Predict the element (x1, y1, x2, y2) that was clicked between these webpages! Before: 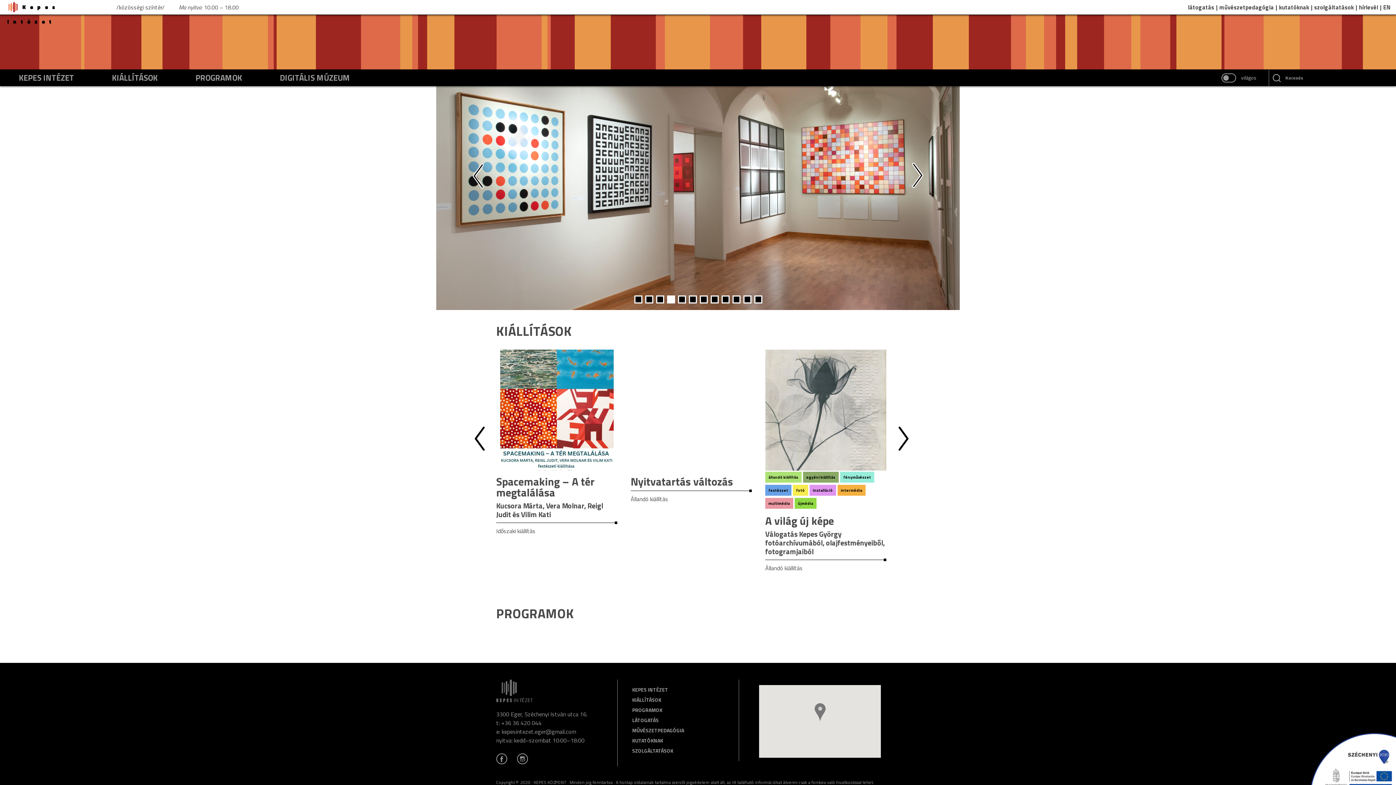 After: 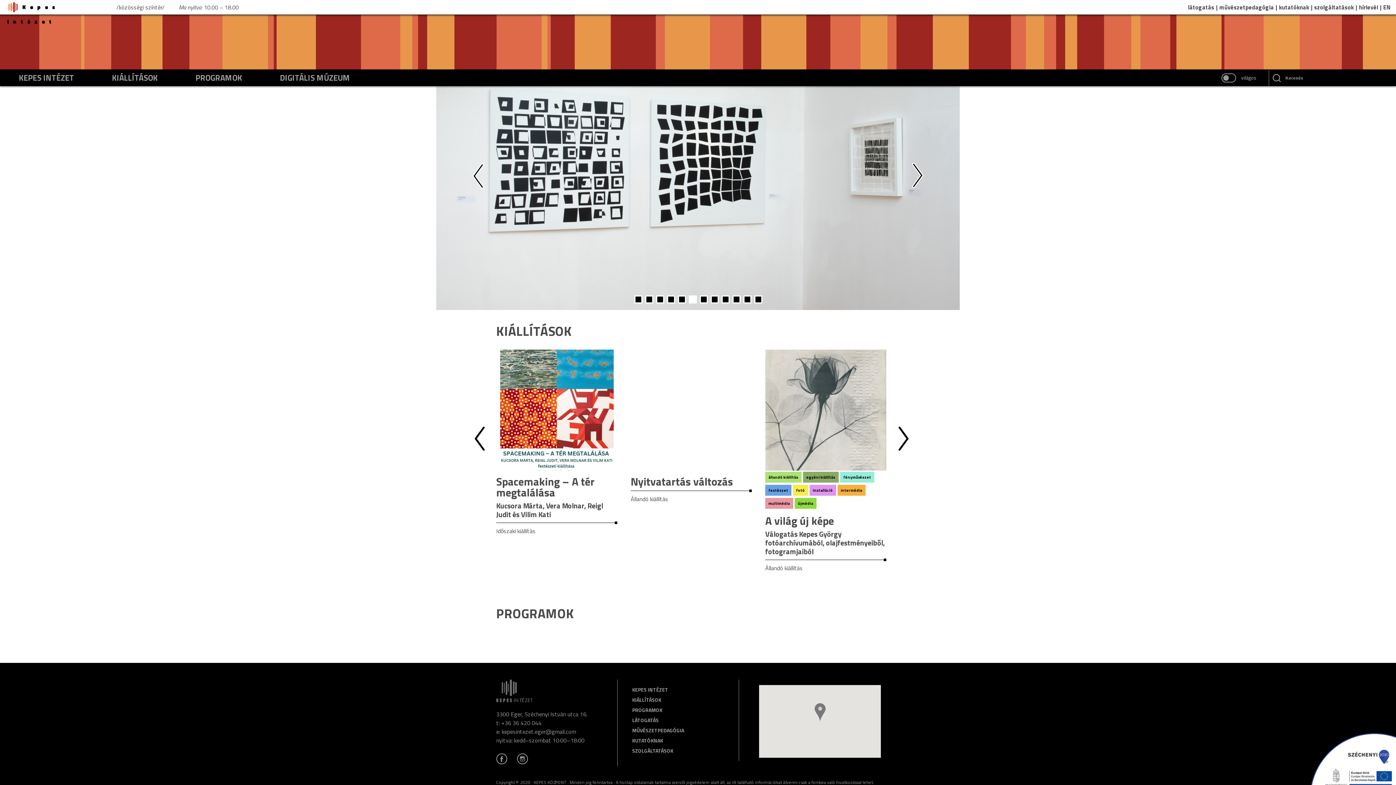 Action: bbox: (689, 295, 697, 303) label: 6 of 12